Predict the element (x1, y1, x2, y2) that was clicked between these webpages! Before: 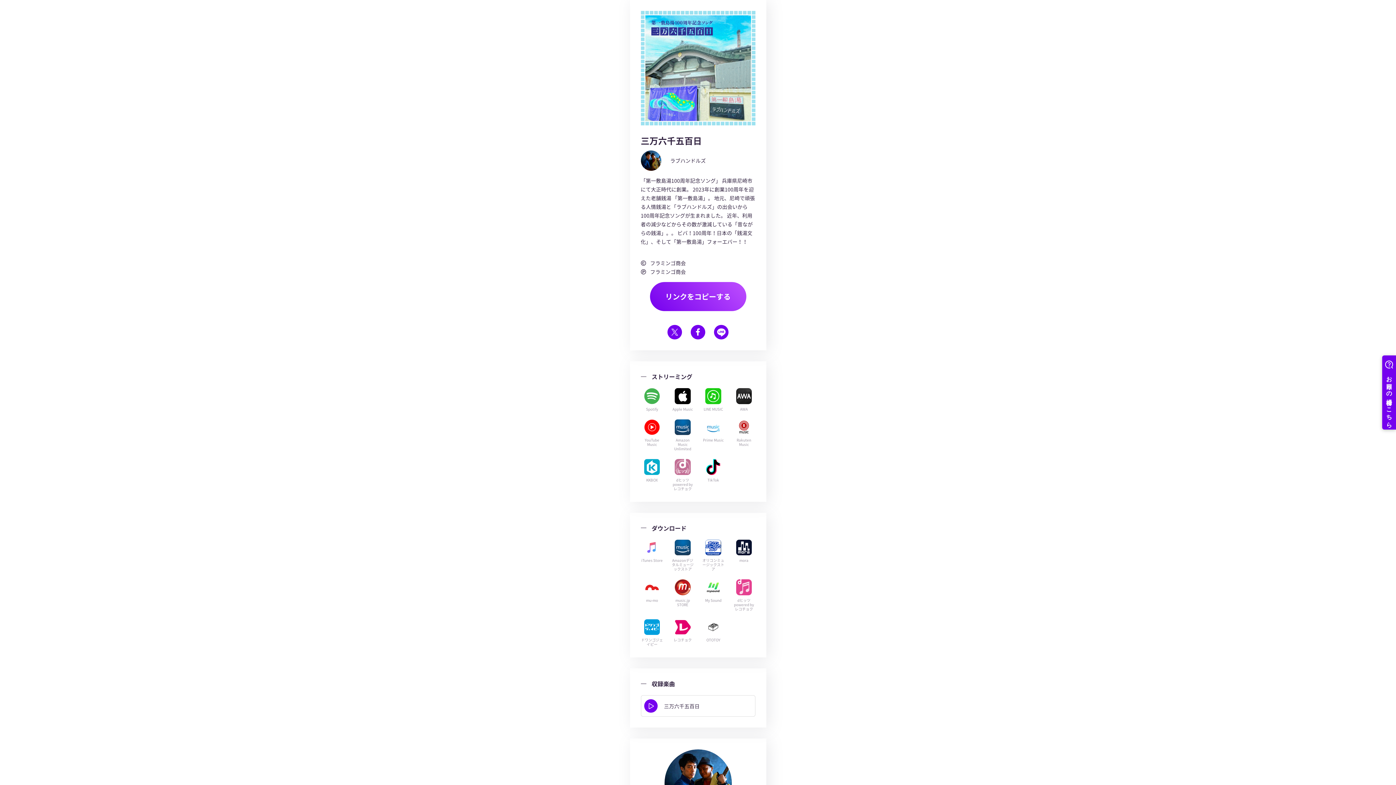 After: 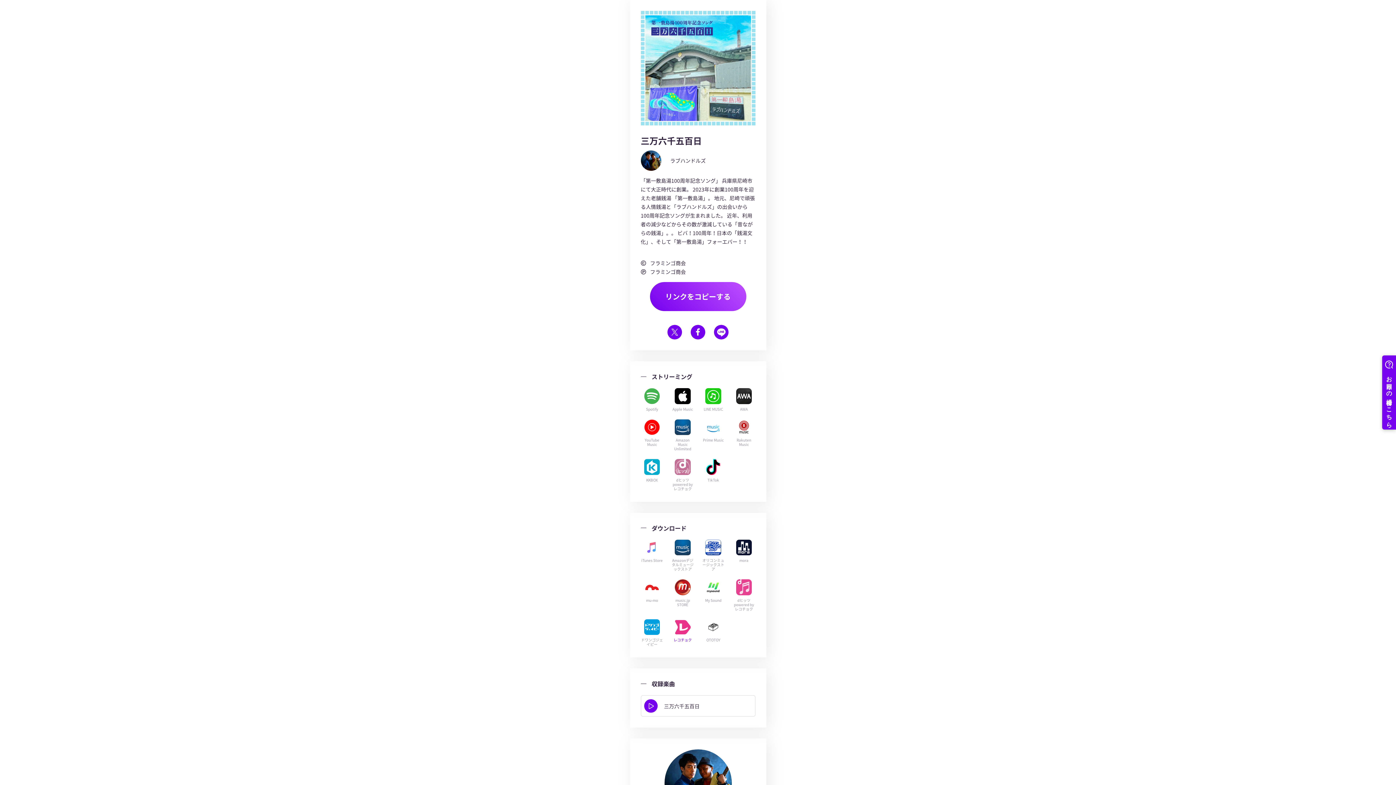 Action: bbox: (671, 619, 694, 642) label: レコチョク